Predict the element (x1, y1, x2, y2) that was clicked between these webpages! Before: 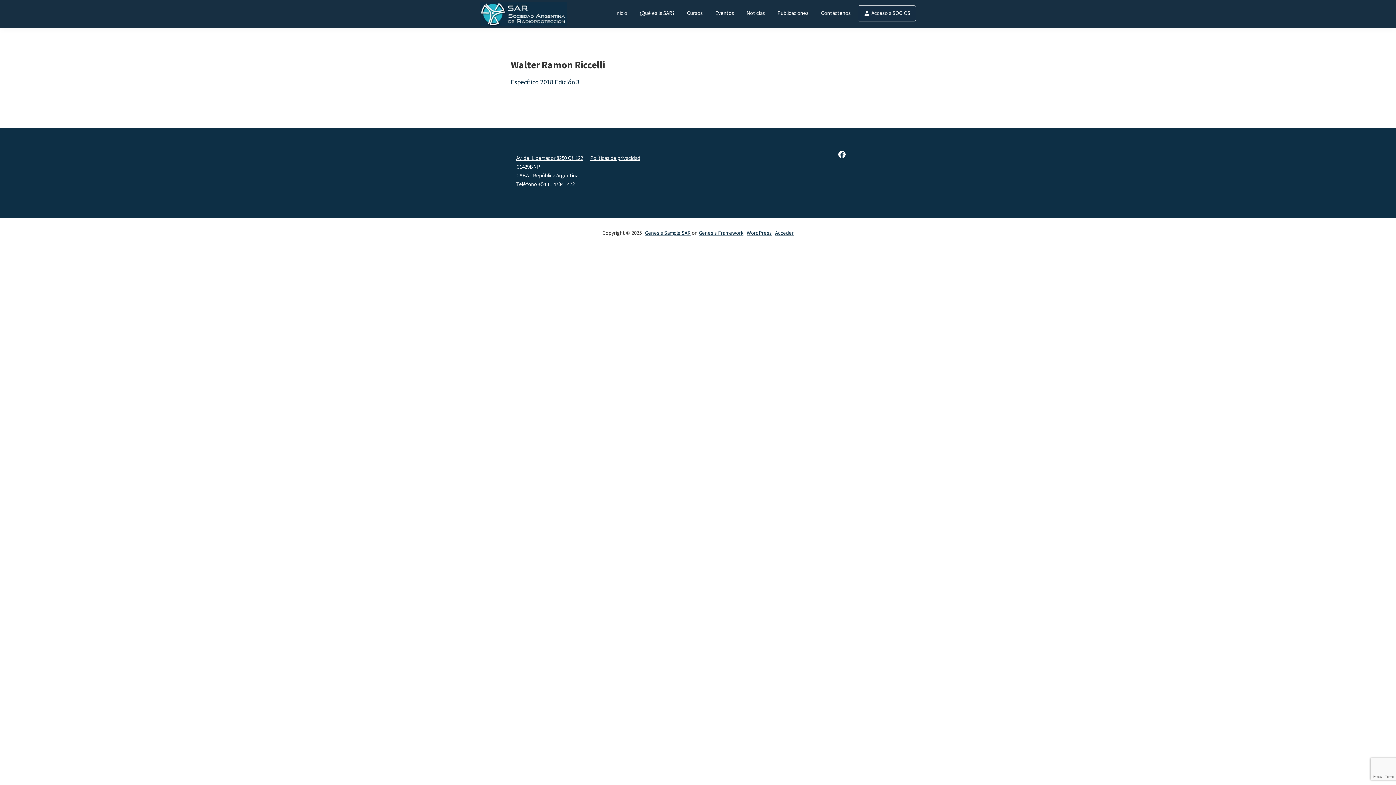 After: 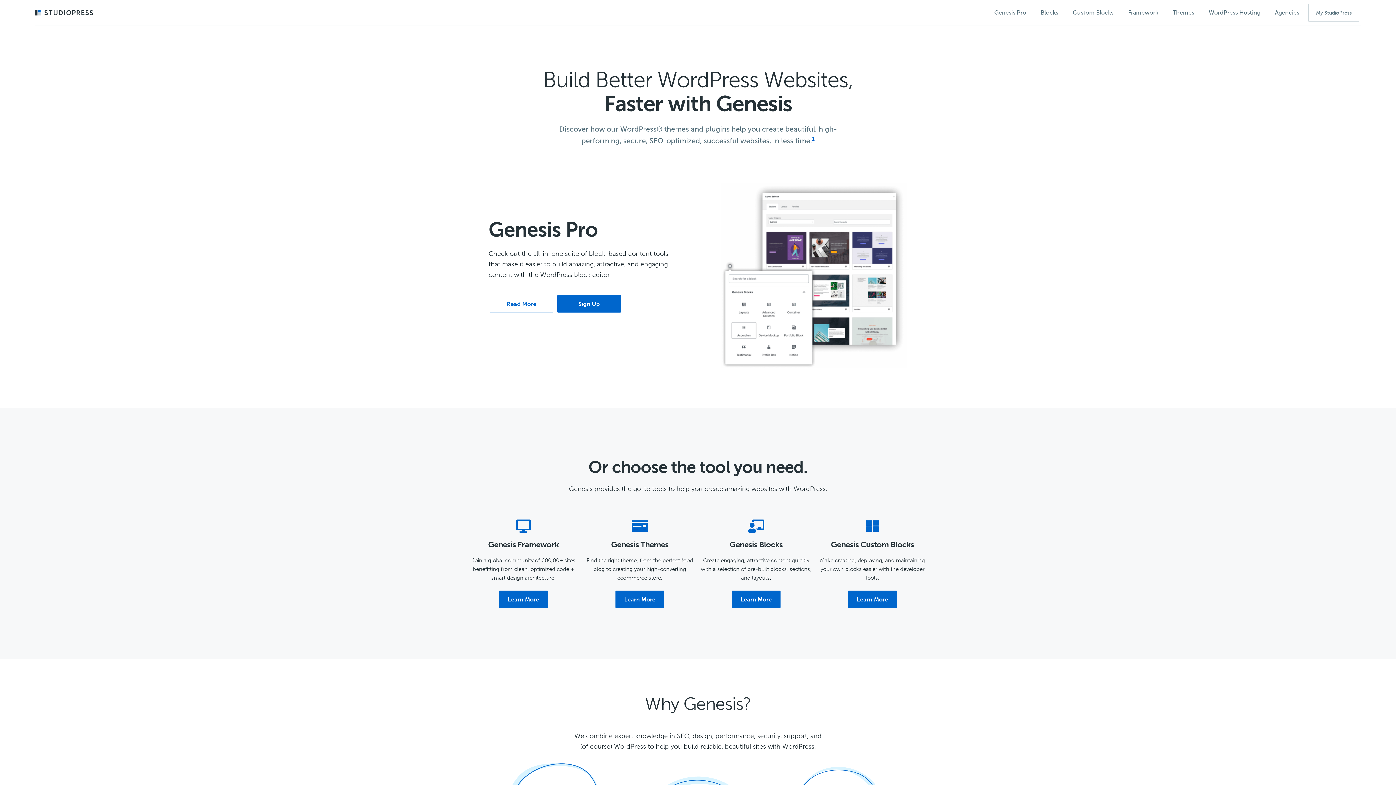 Action: label: Genesis Framework bbox: (698, 229, 743, 236)